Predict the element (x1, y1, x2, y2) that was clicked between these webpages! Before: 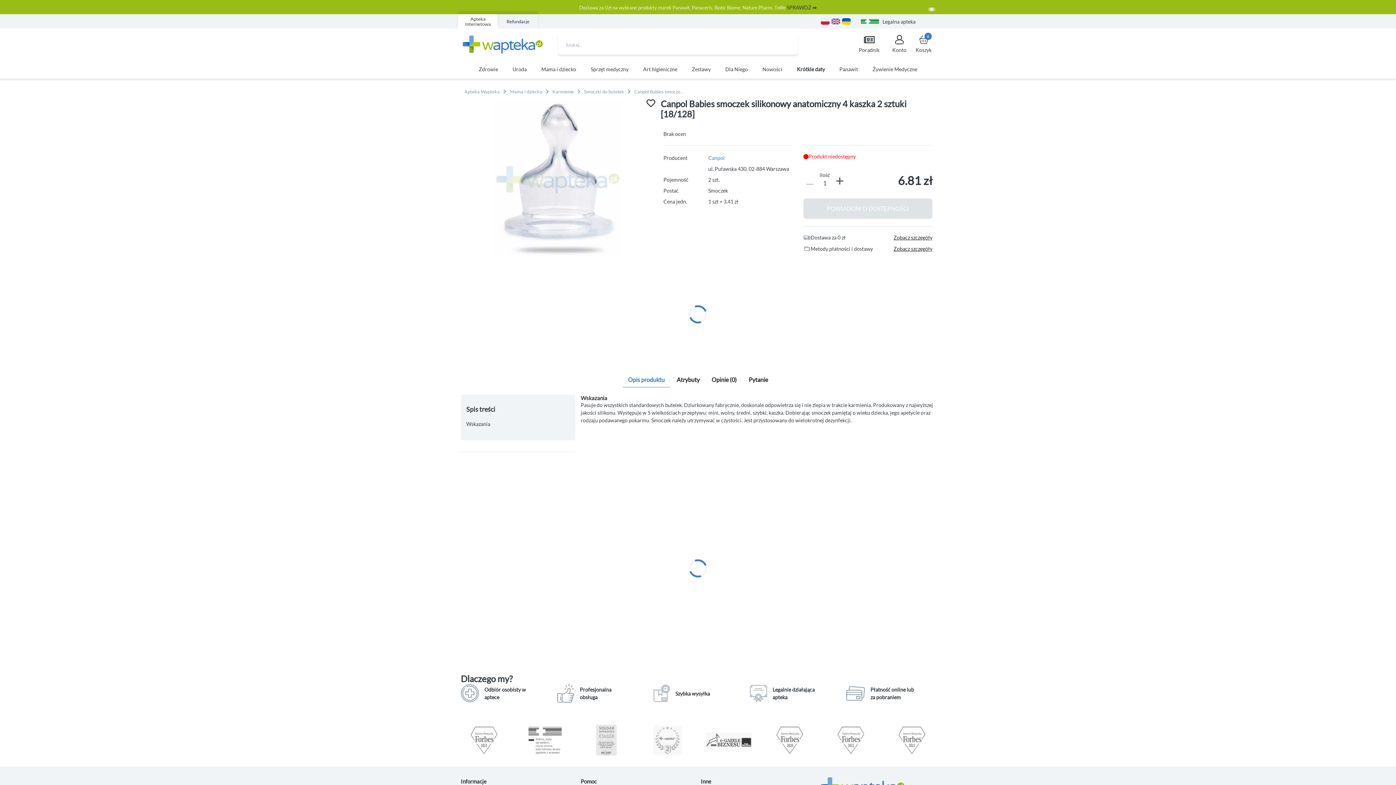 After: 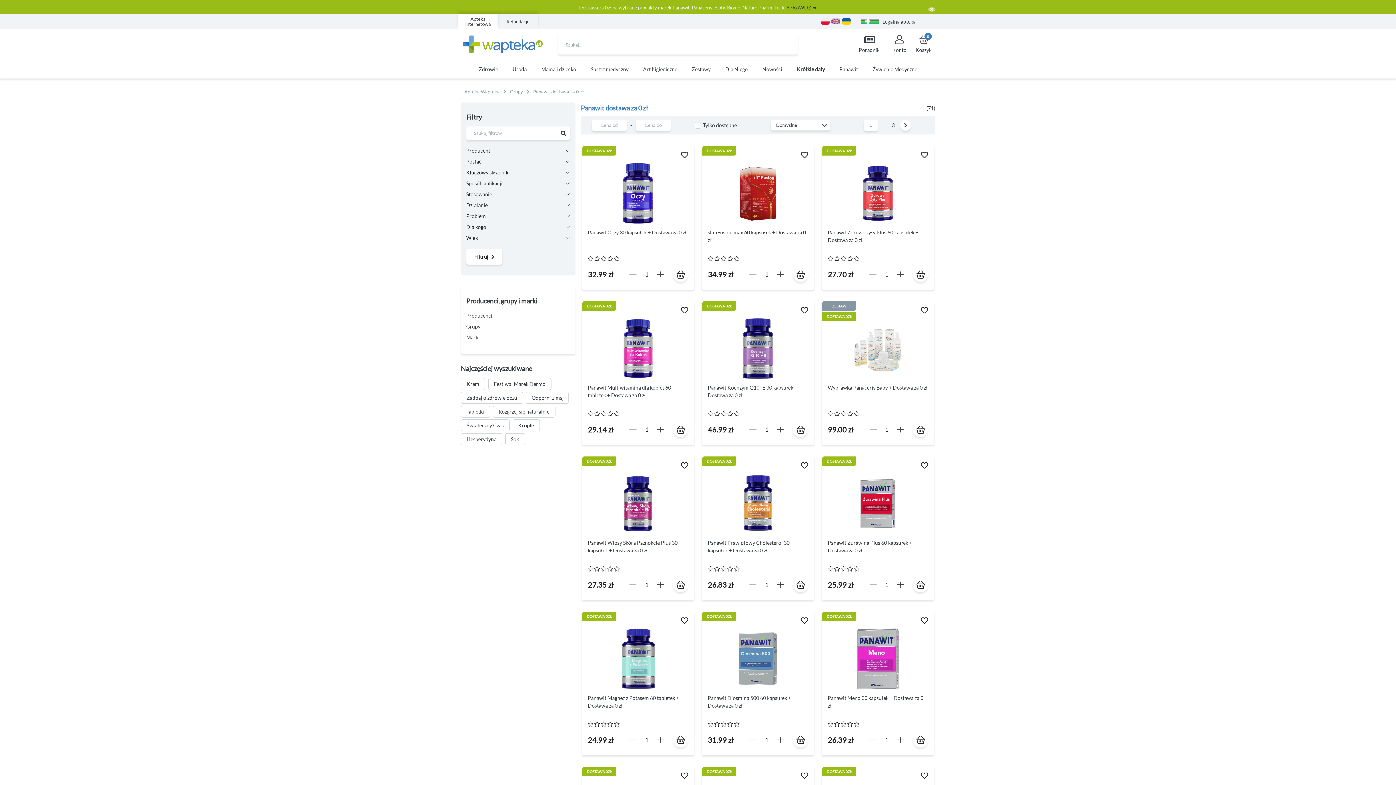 Action: bbox: (786, 4, 812, 10) label: SPRAWDŹ 